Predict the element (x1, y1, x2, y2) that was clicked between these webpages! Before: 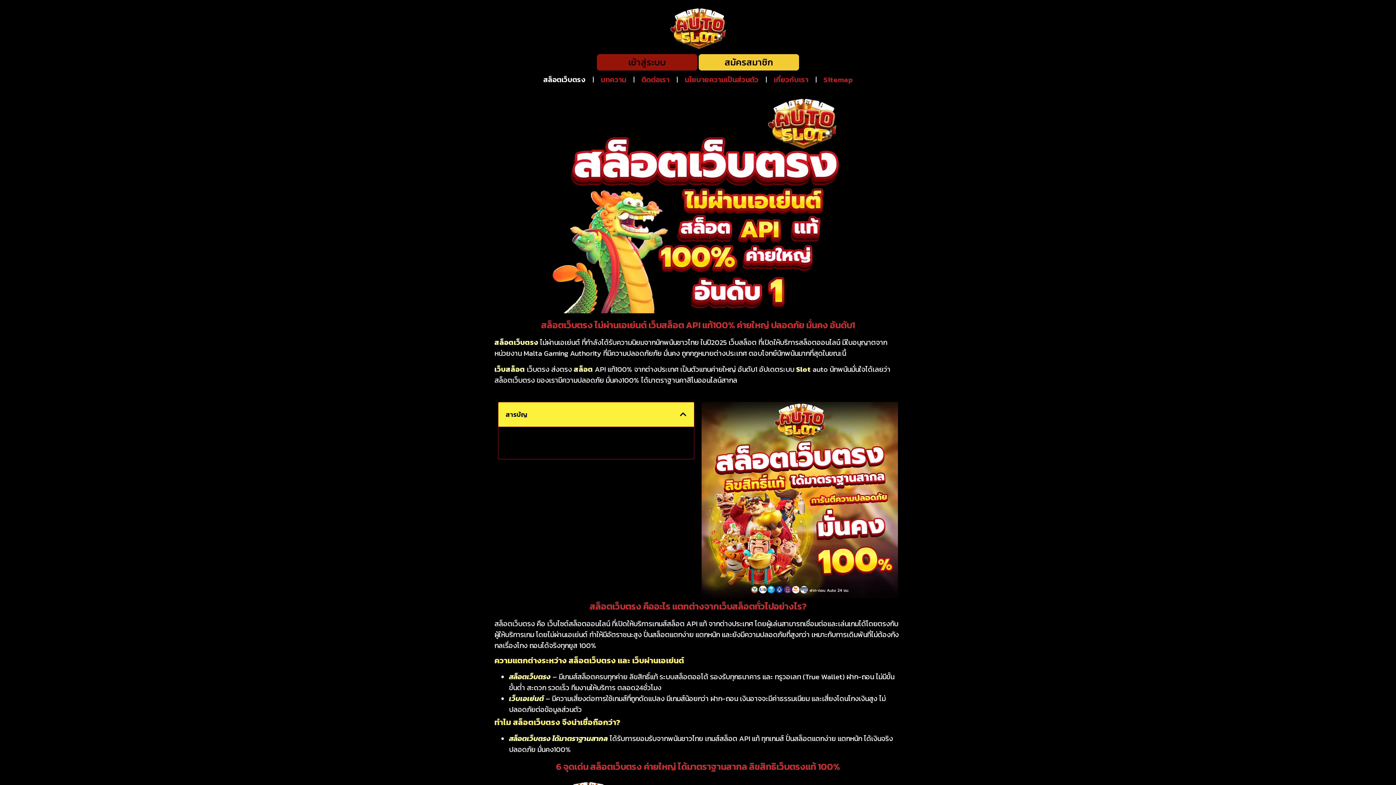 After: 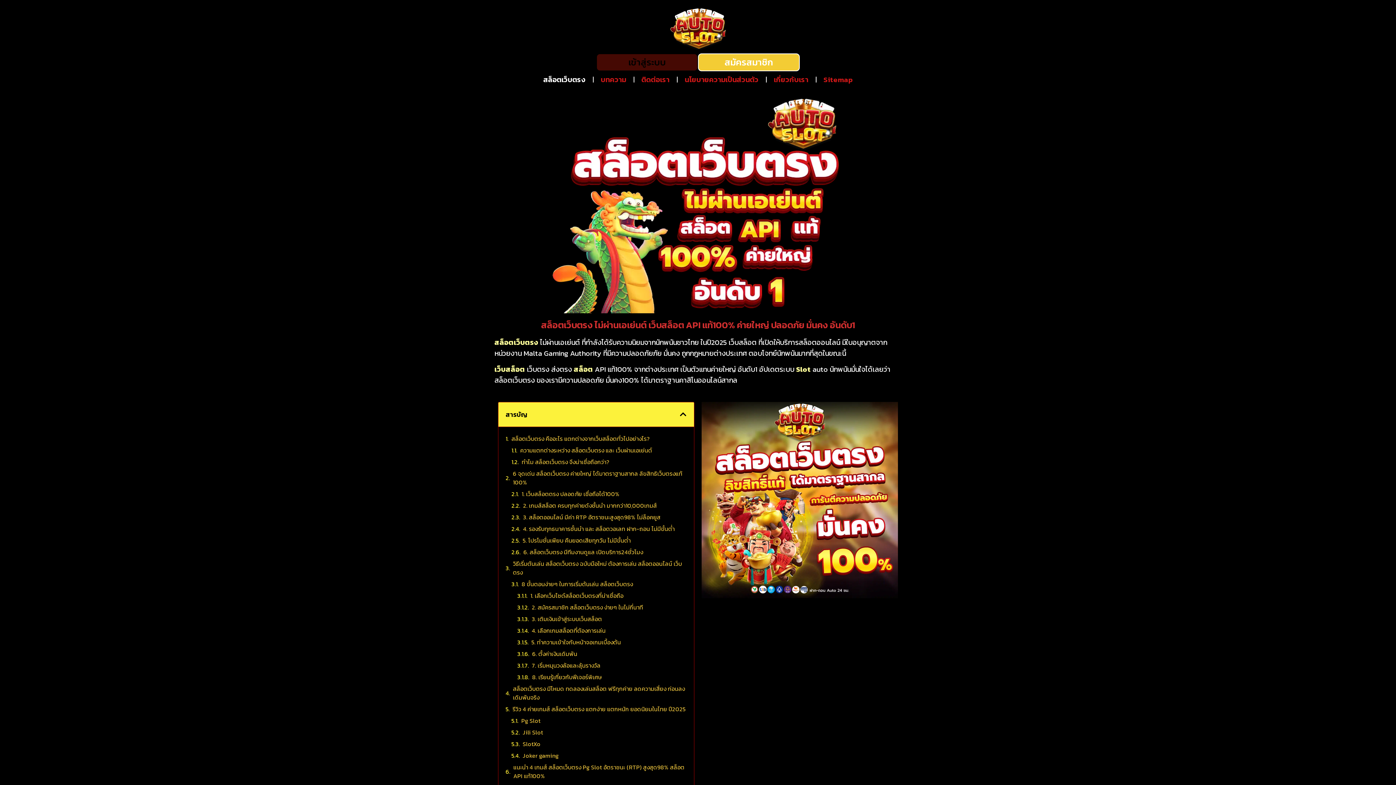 Action: label: สมัครสมาชิก bbox: (698, 53, 800, 71)